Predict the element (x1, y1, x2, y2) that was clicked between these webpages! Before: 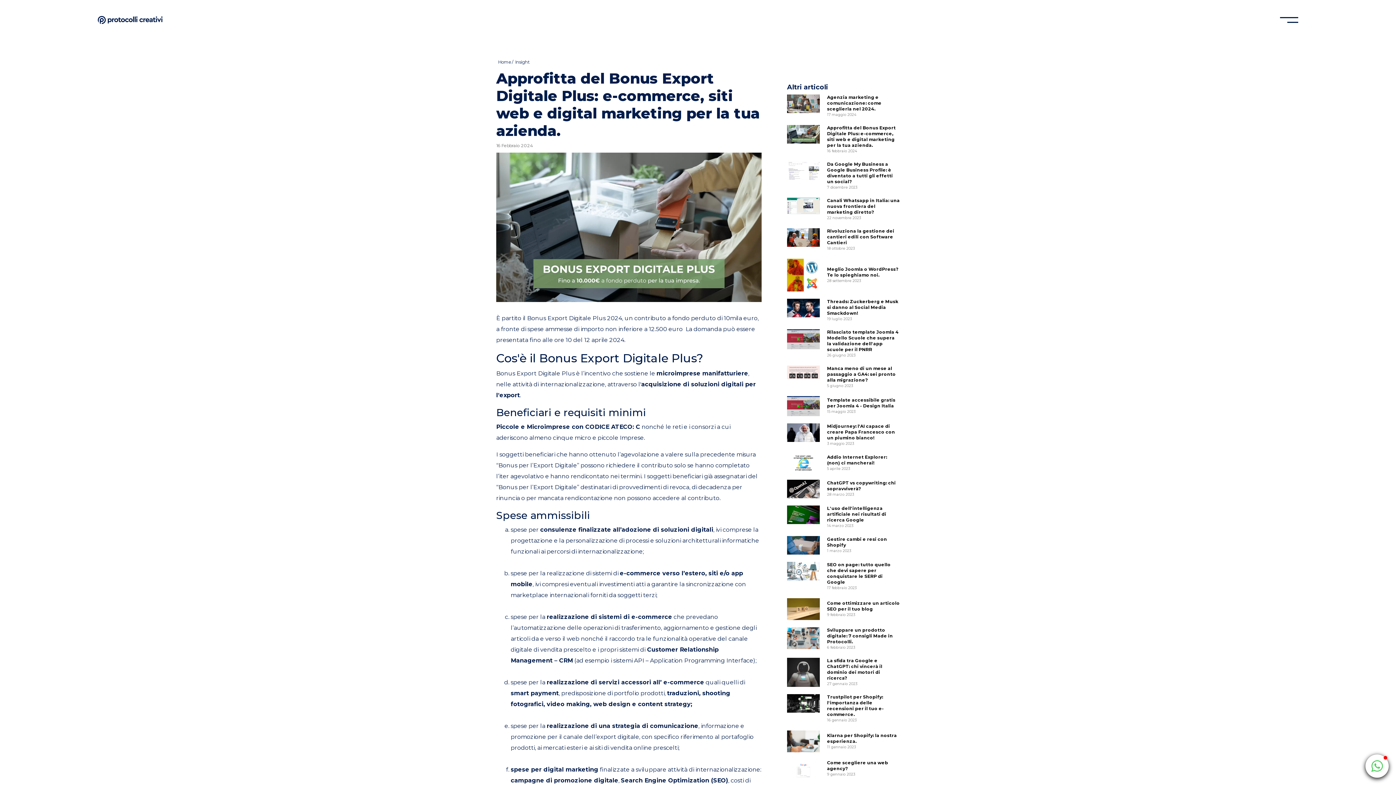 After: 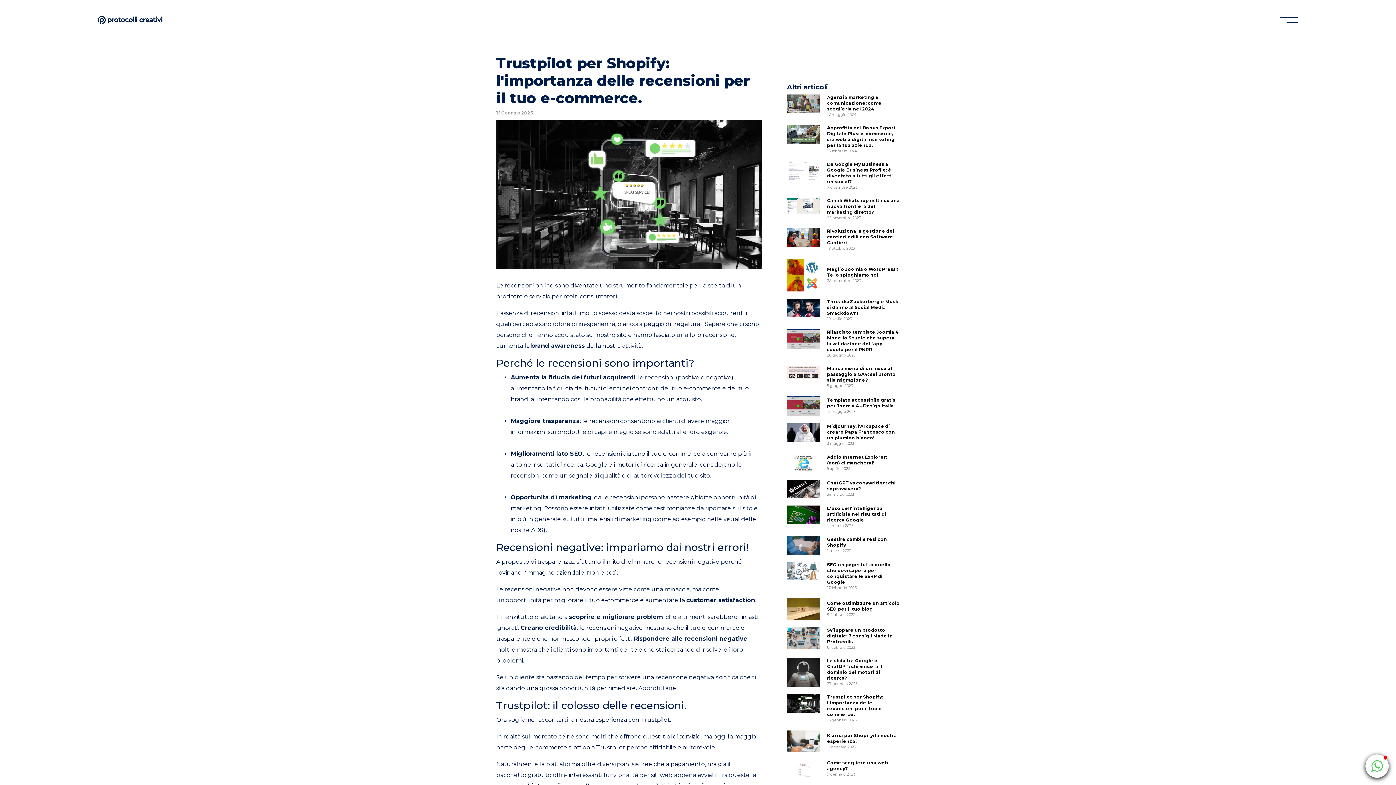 Action: bbox: (787, 694, 820, 723)